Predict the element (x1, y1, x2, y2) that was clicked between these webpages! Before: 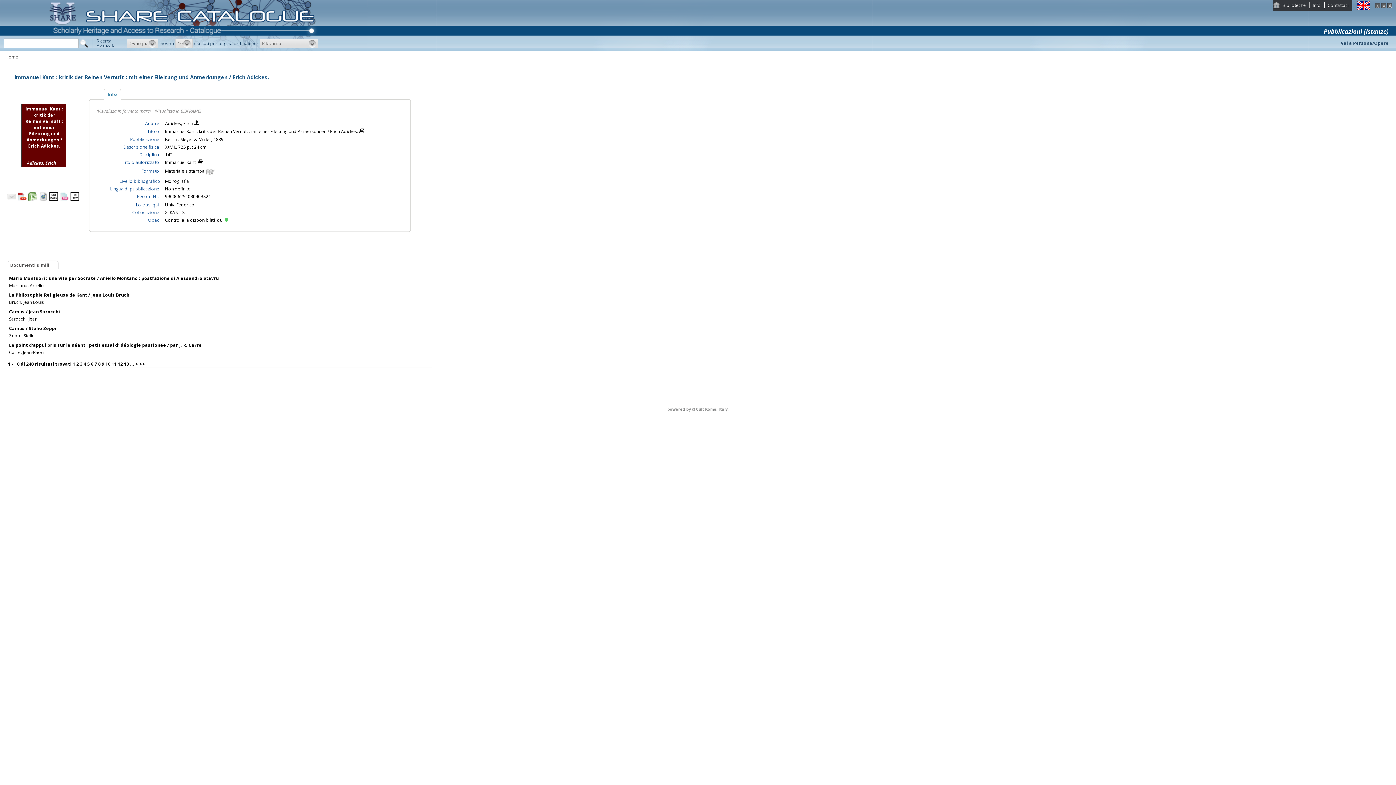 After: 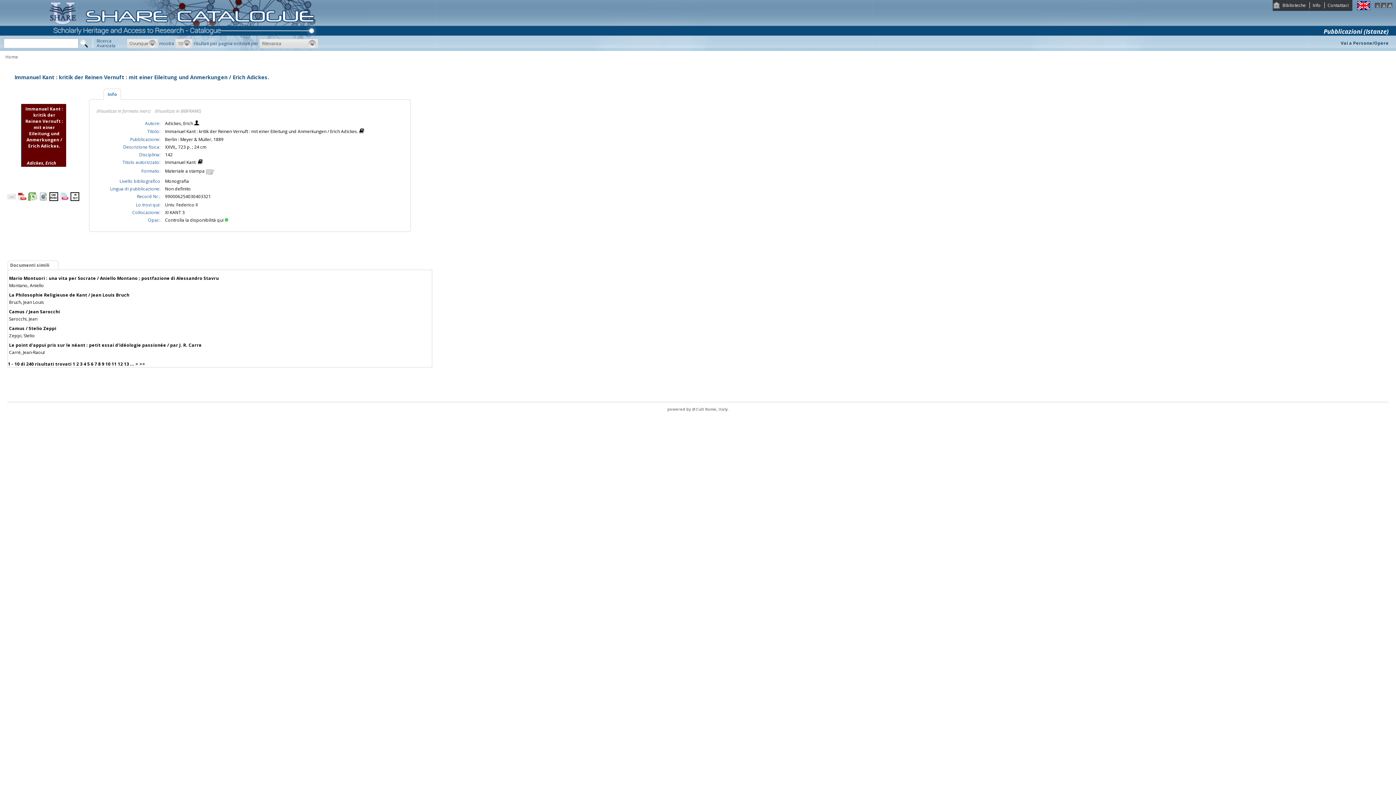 Action: bbox: (49, 196, 58, 202)